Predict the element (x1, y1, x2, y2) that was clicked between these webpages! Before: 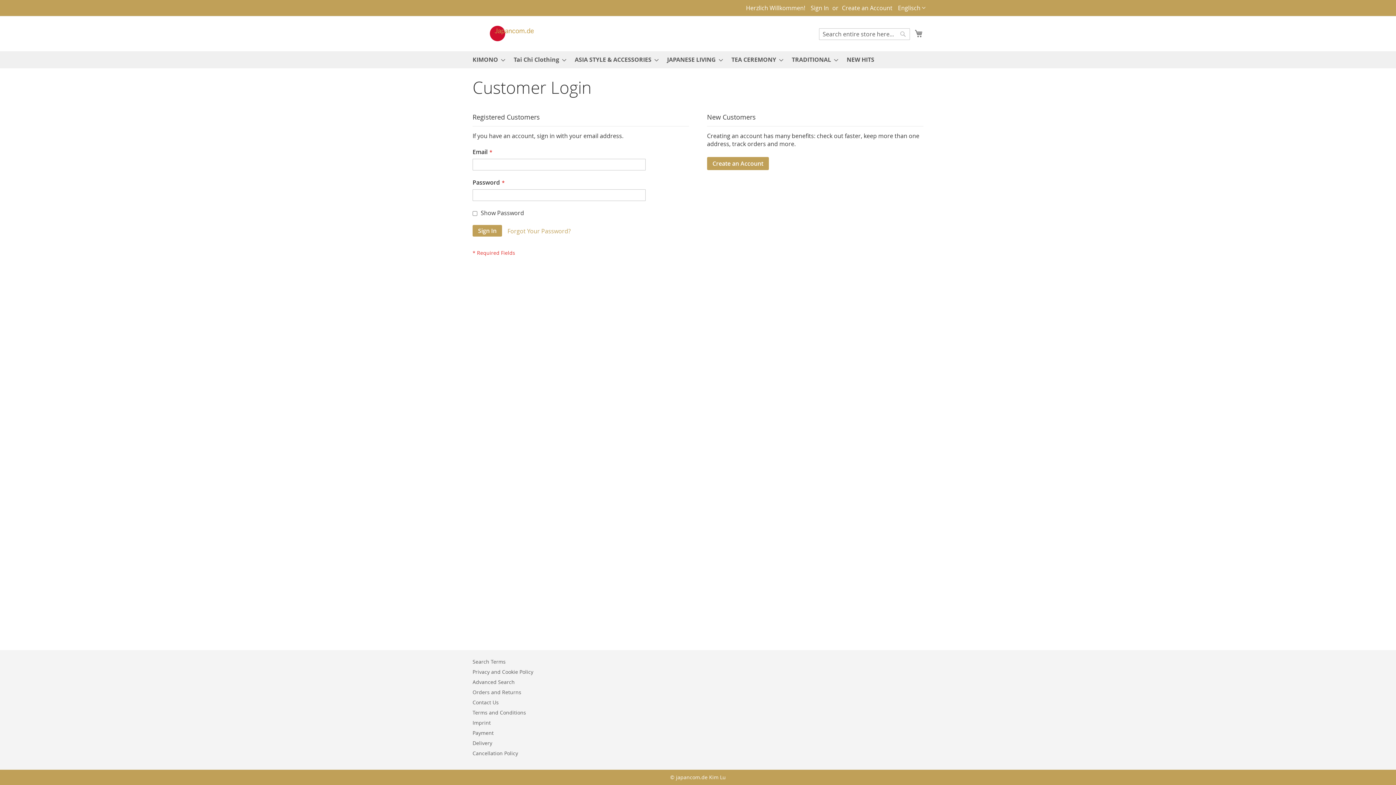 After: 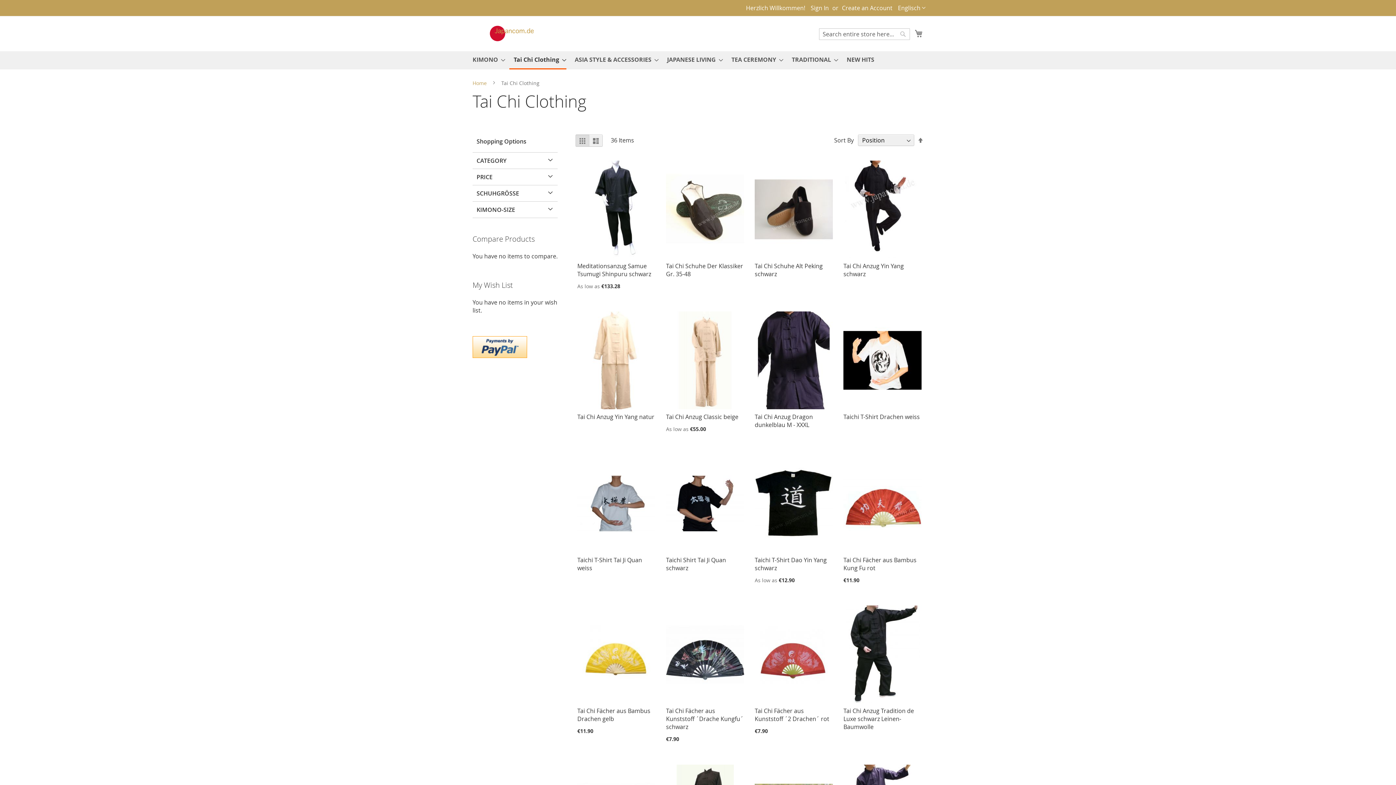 Action: label: Tai Chi Clothing bbox: (509, 51, 566, 68)